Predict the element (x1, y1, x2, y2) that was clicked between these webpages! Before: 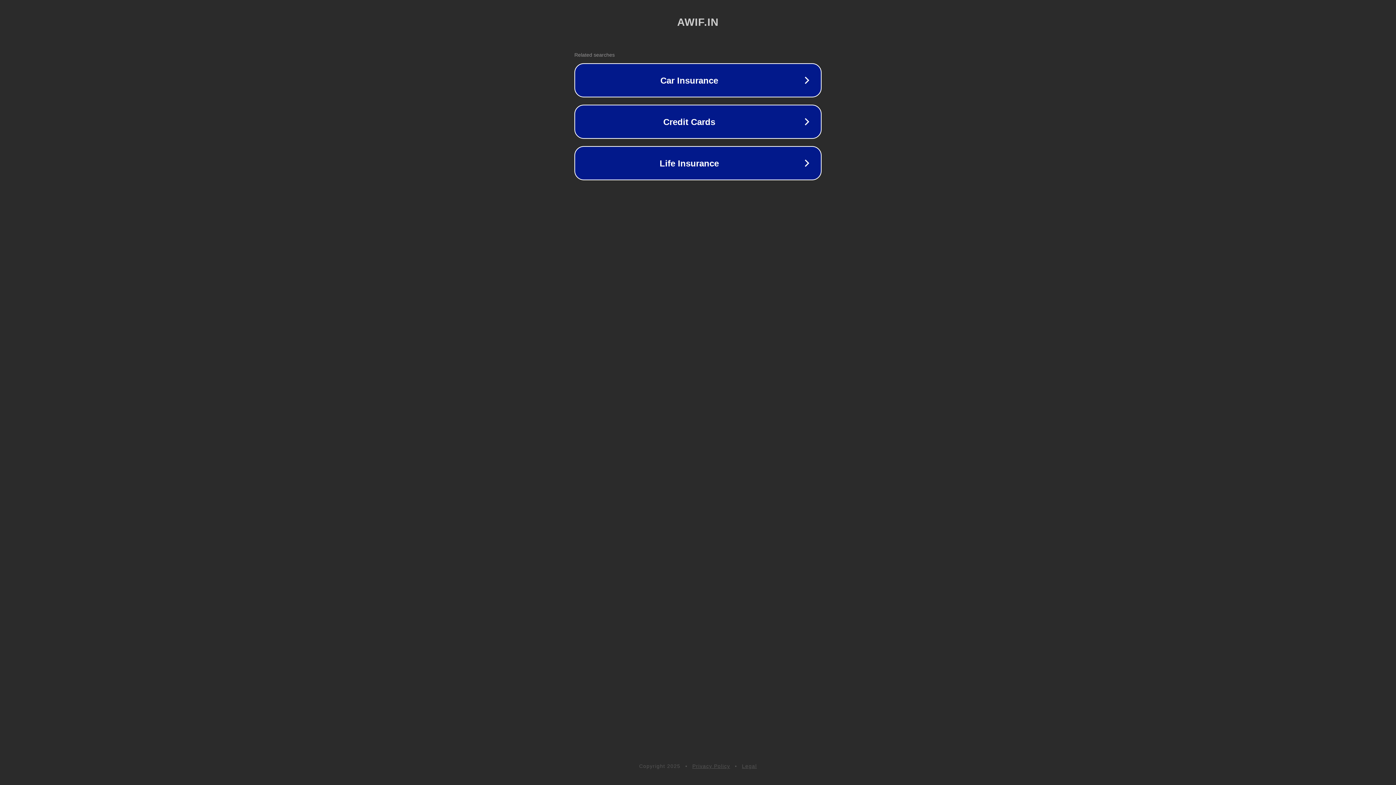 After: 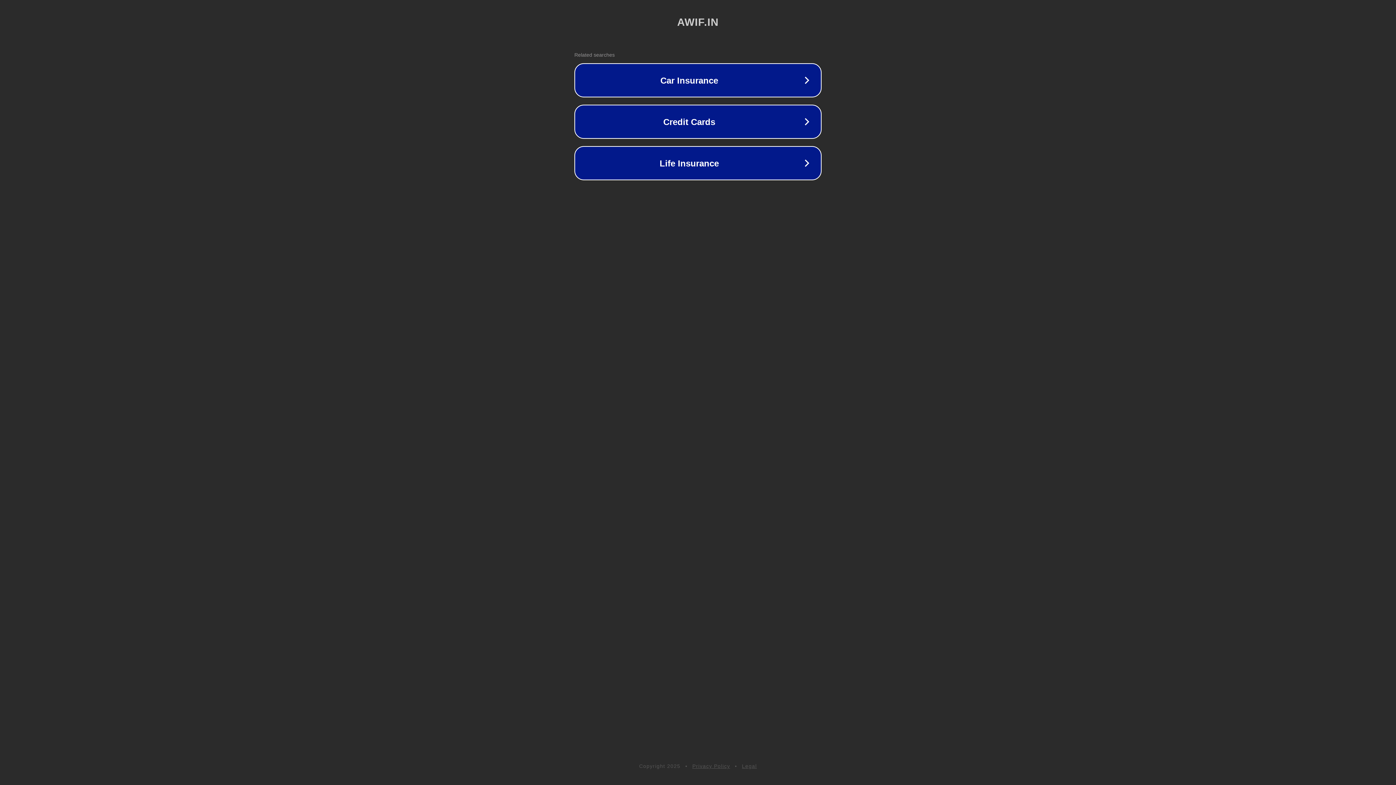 Action: label: Privacy Policy bbox: (692, 763, 730, 769)